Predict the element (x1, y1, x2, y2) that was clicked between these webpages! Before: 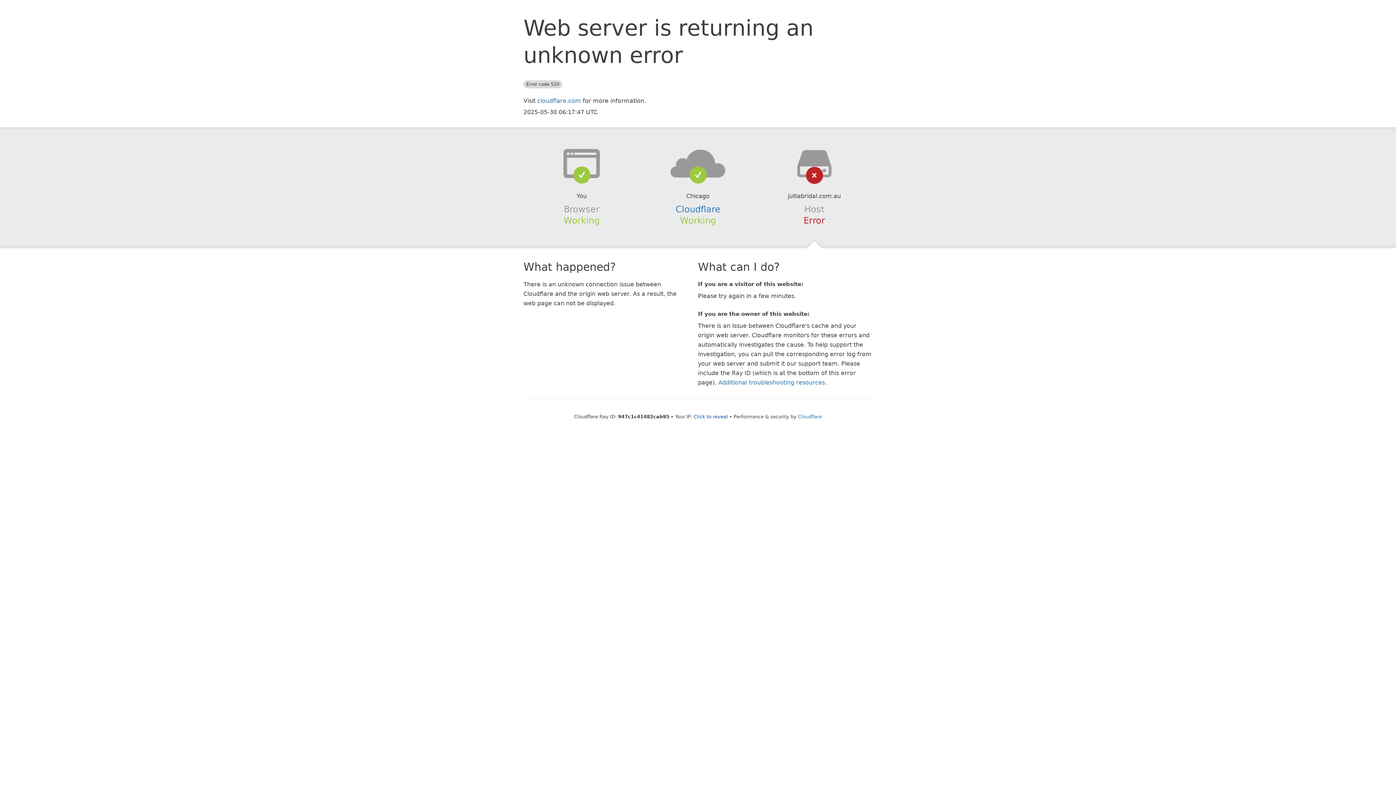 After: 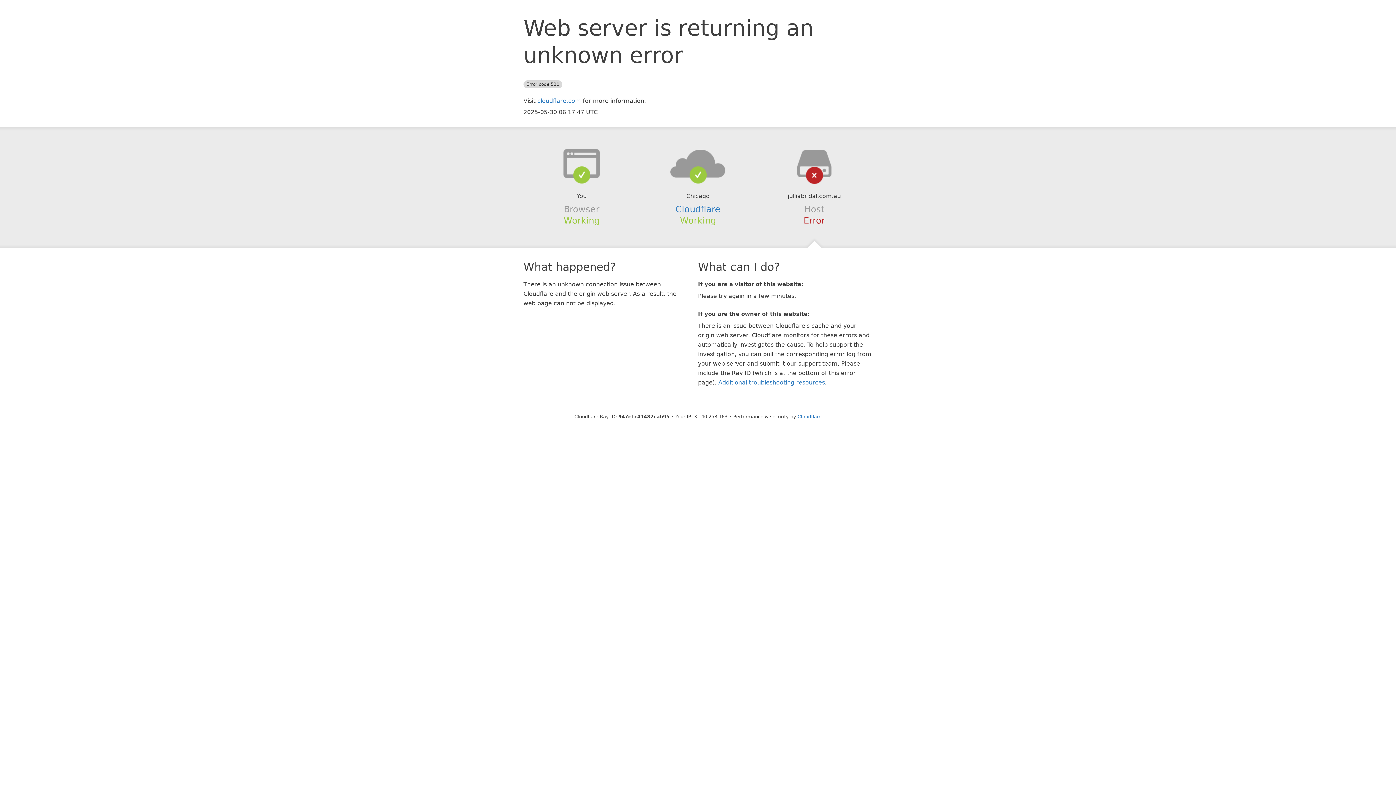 Action: label: Click to reveal bbox: (693, 414, 728, 419)